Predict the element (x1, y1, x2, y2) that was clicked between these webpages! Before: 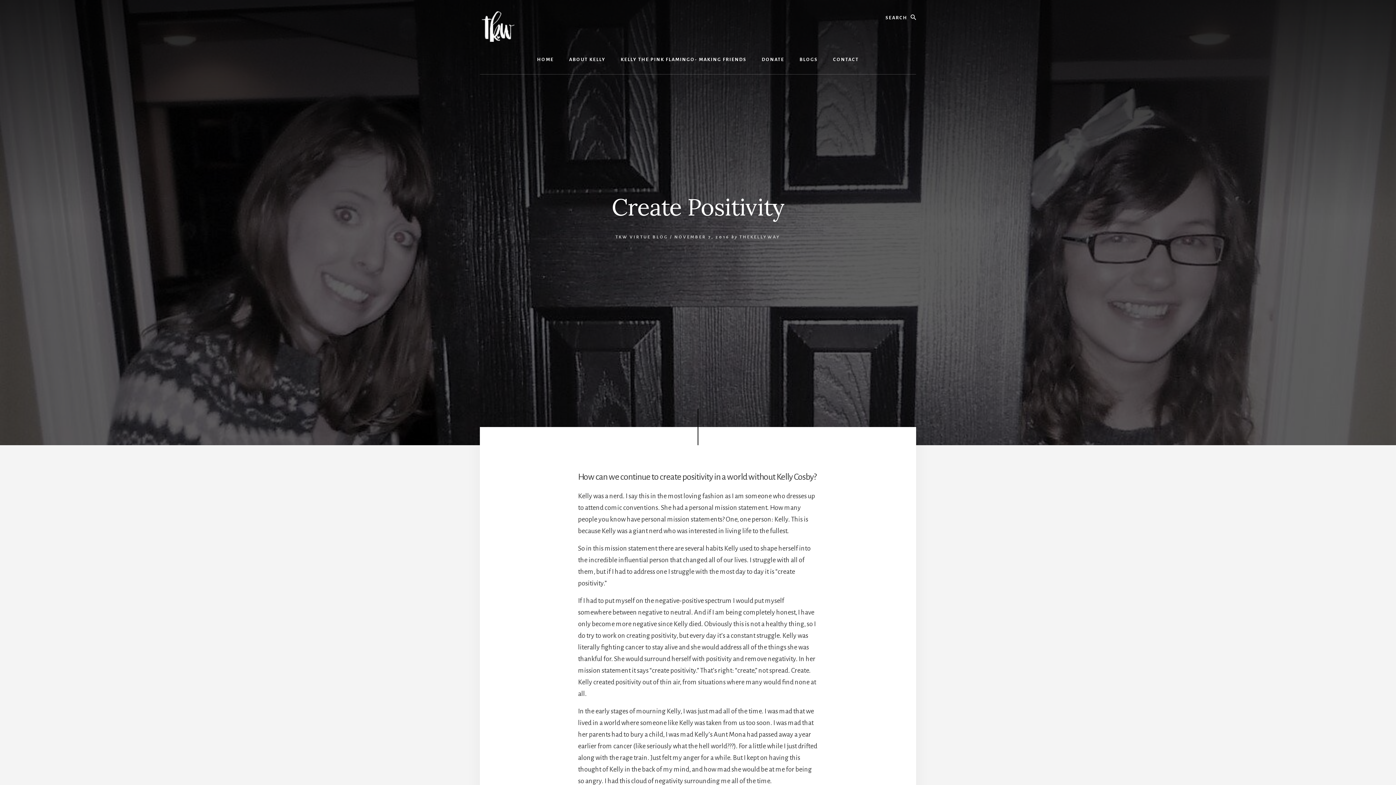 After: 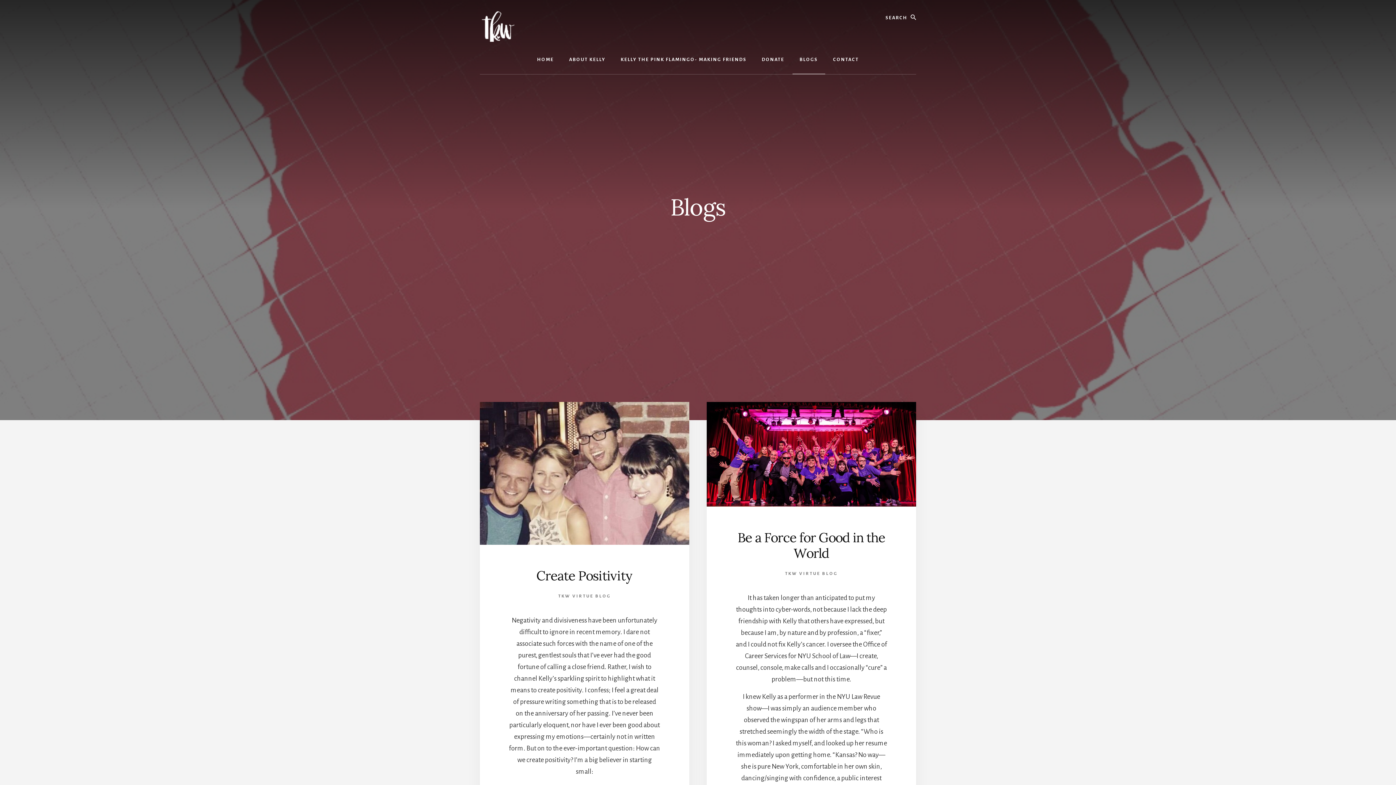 Action: bbox: (792, 45, 825, 74) label: BLOGS